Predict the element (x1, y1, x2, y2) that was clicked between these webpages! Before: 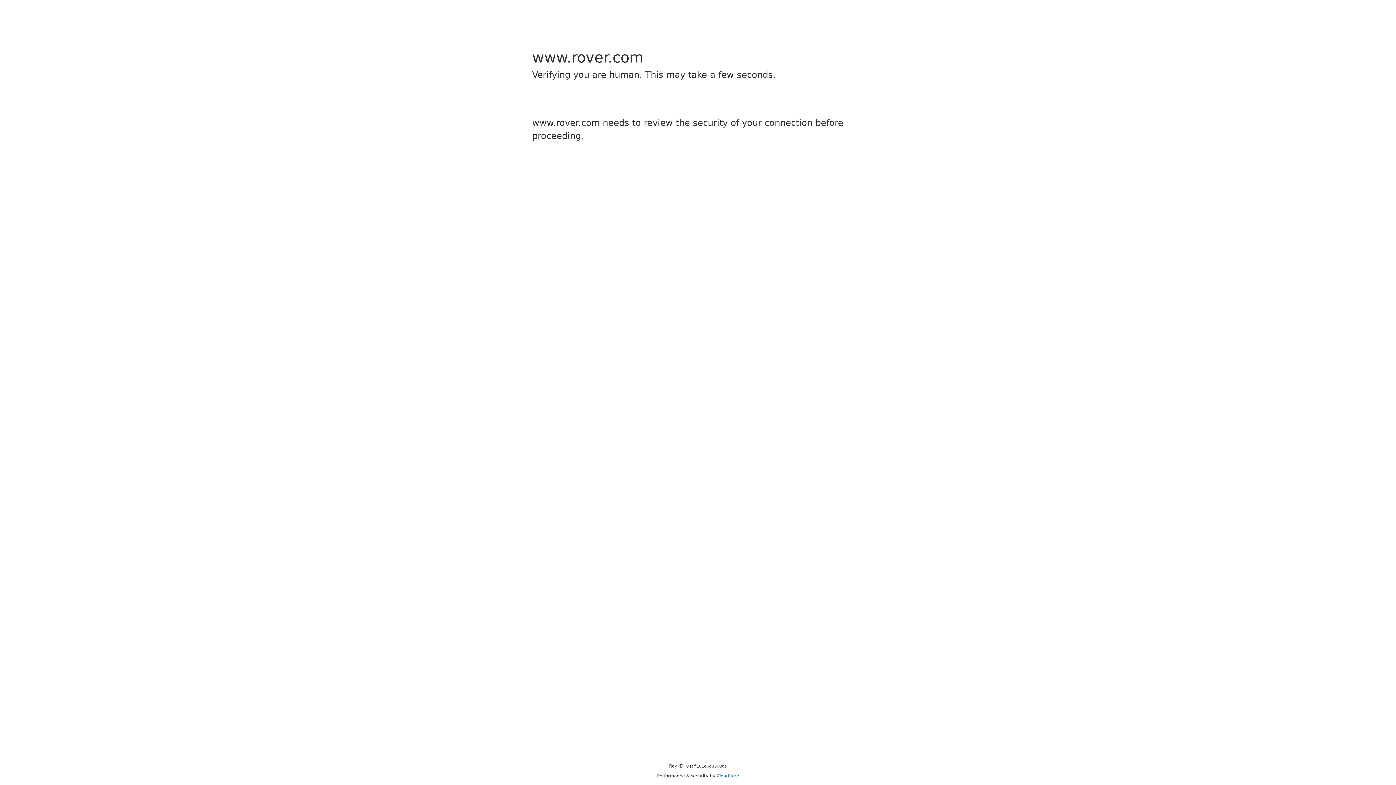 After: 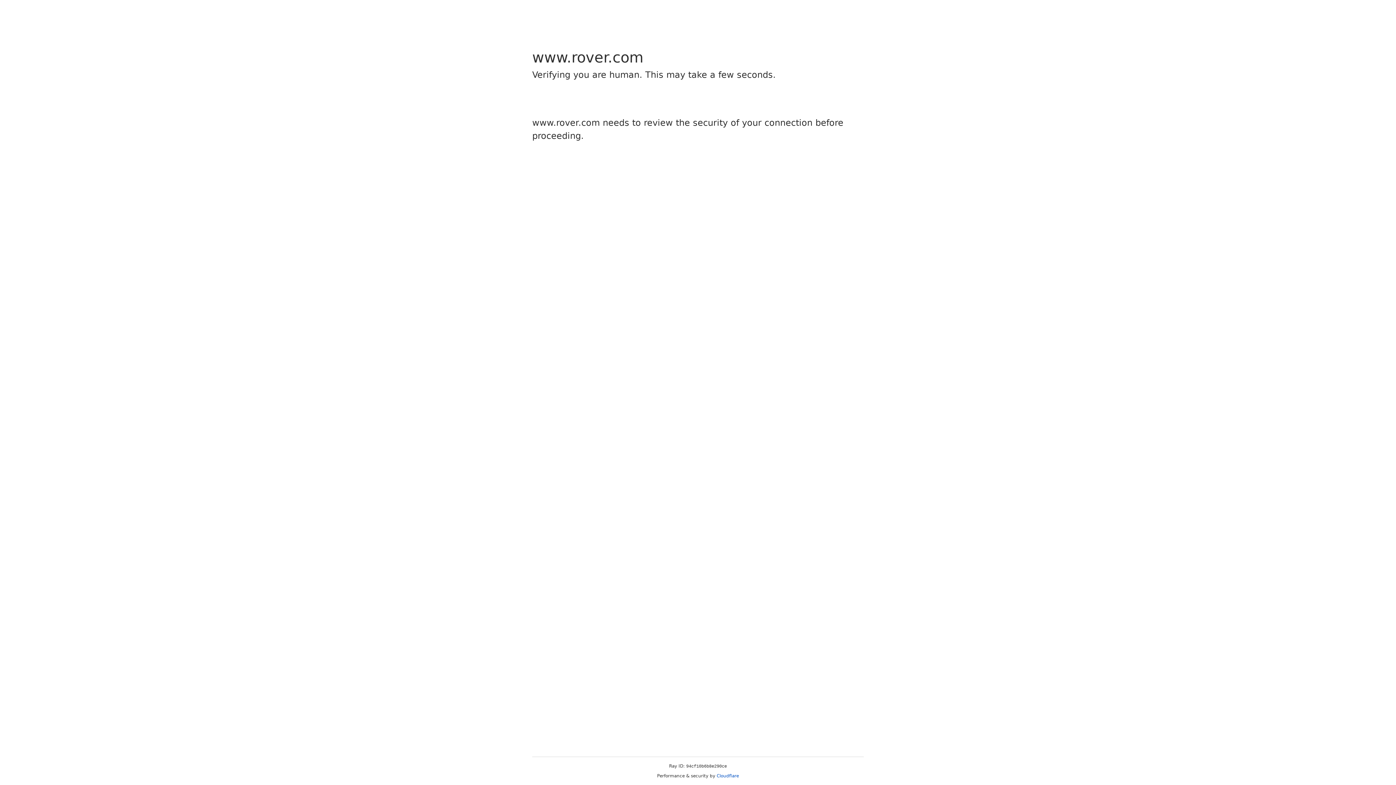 Action: label: Cloudflare bbox: (716, 773, 739, 778)